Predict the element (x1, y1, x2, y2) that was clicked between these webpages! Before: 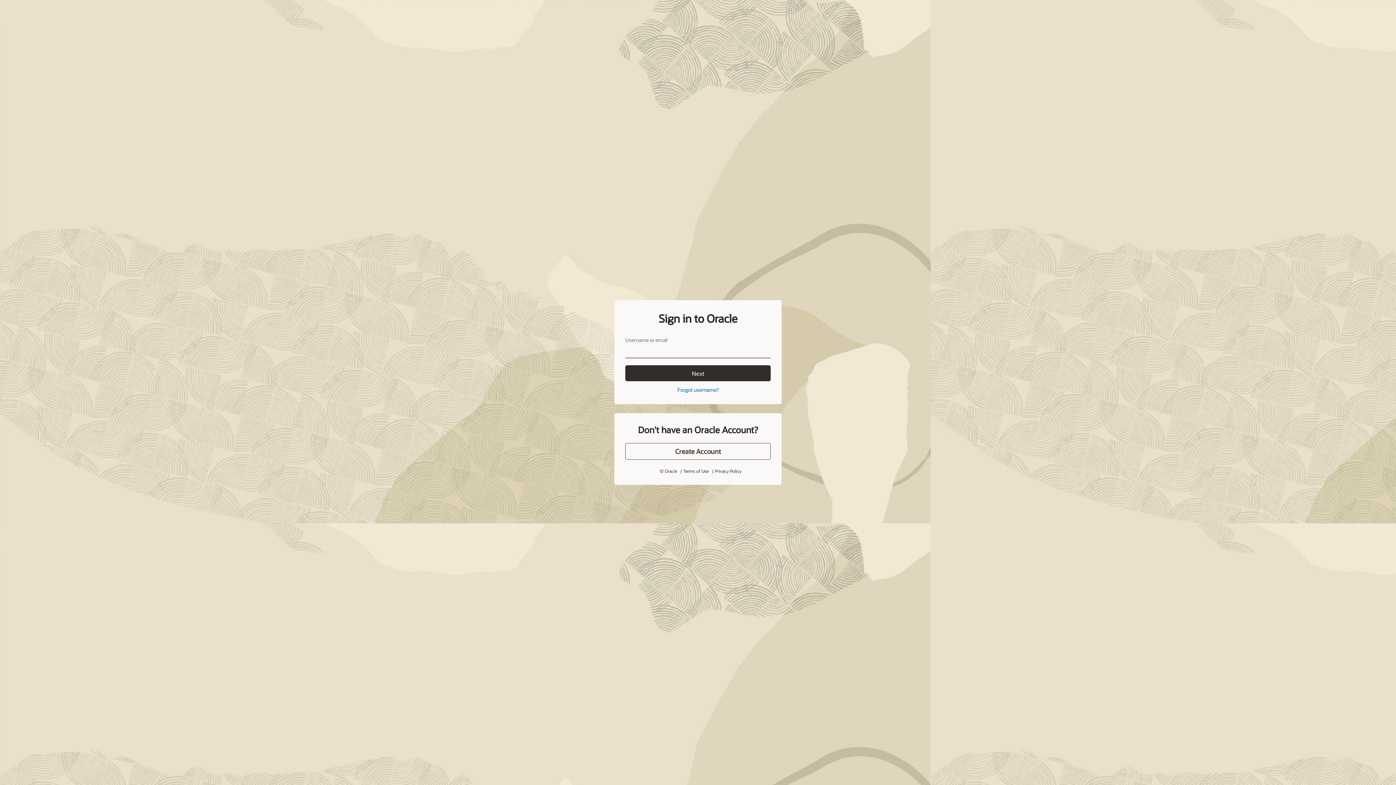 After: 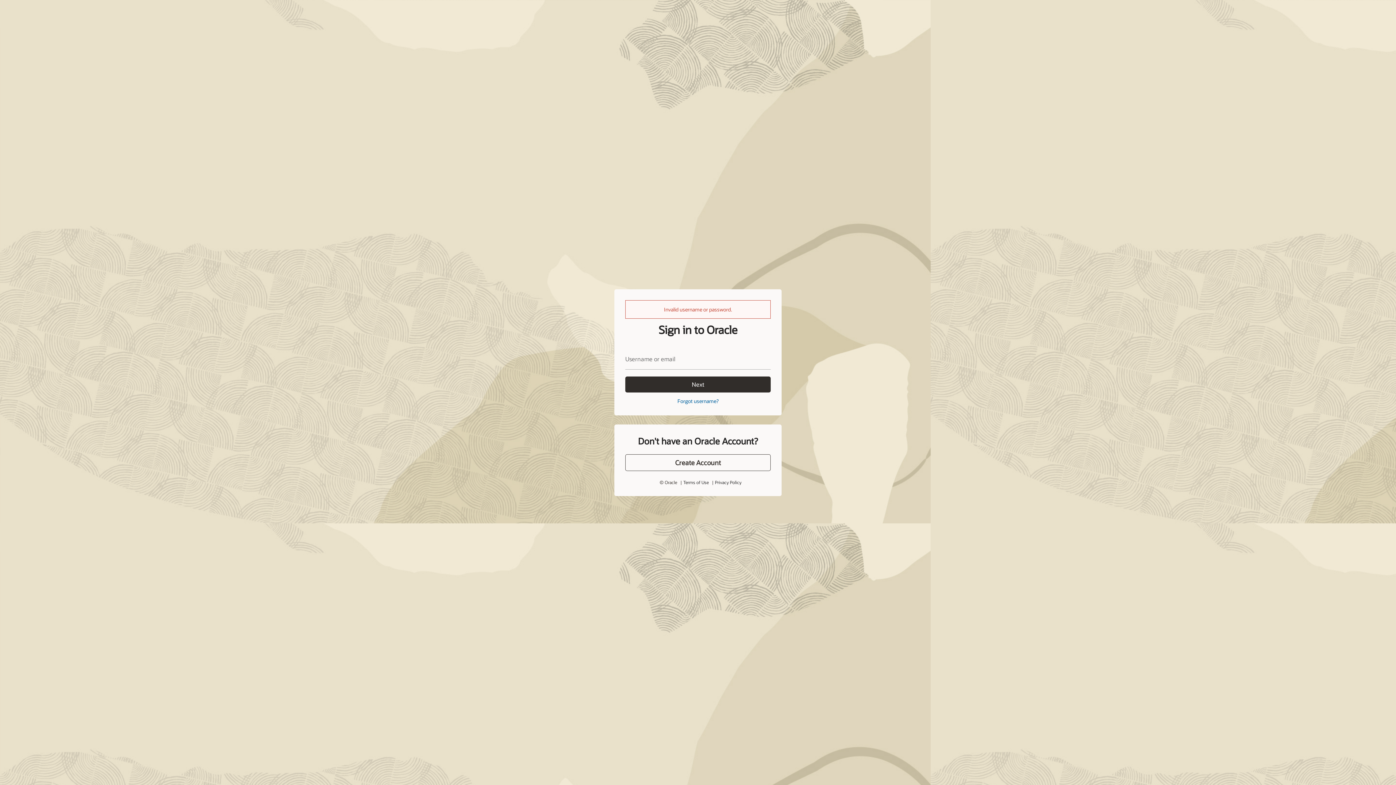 Action: bbox: (625, 366, 770, 382) label: Next